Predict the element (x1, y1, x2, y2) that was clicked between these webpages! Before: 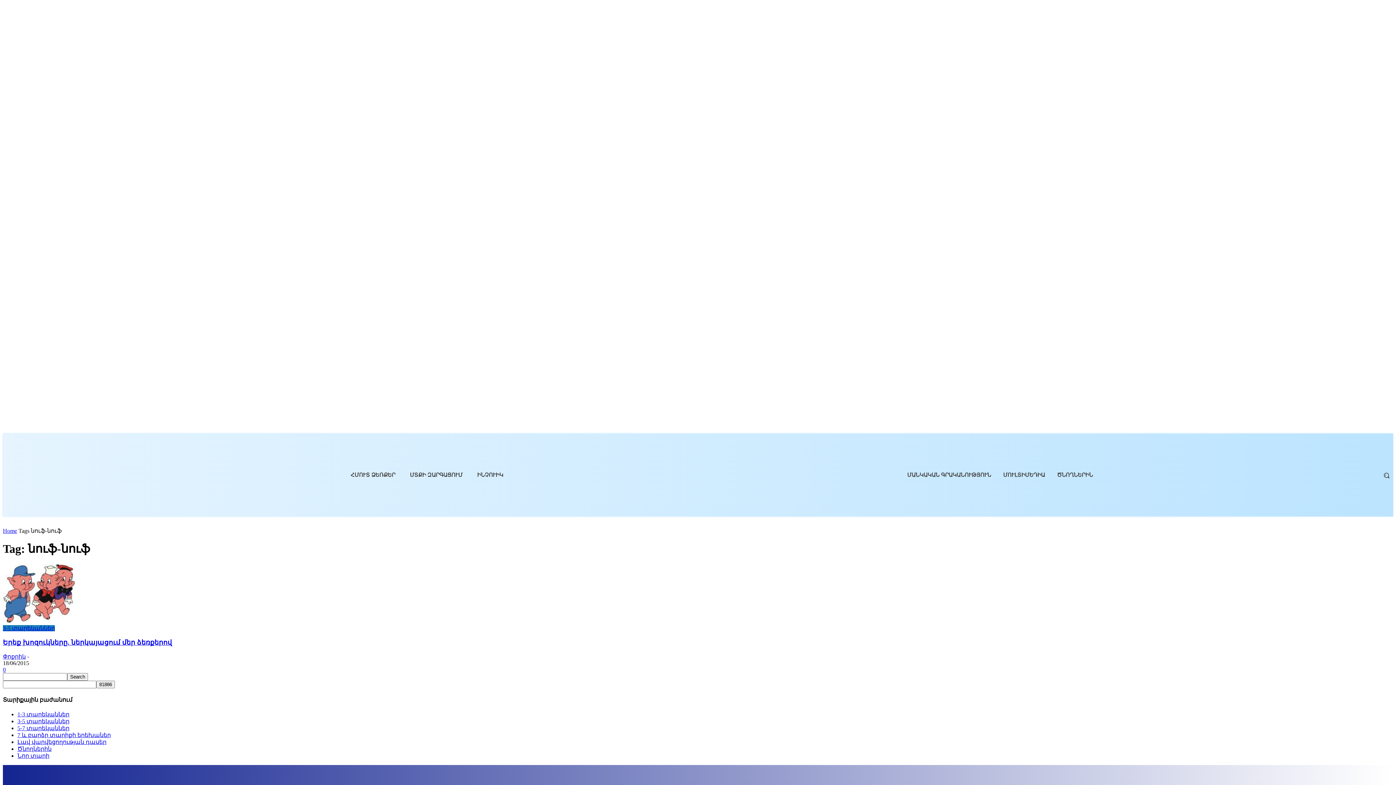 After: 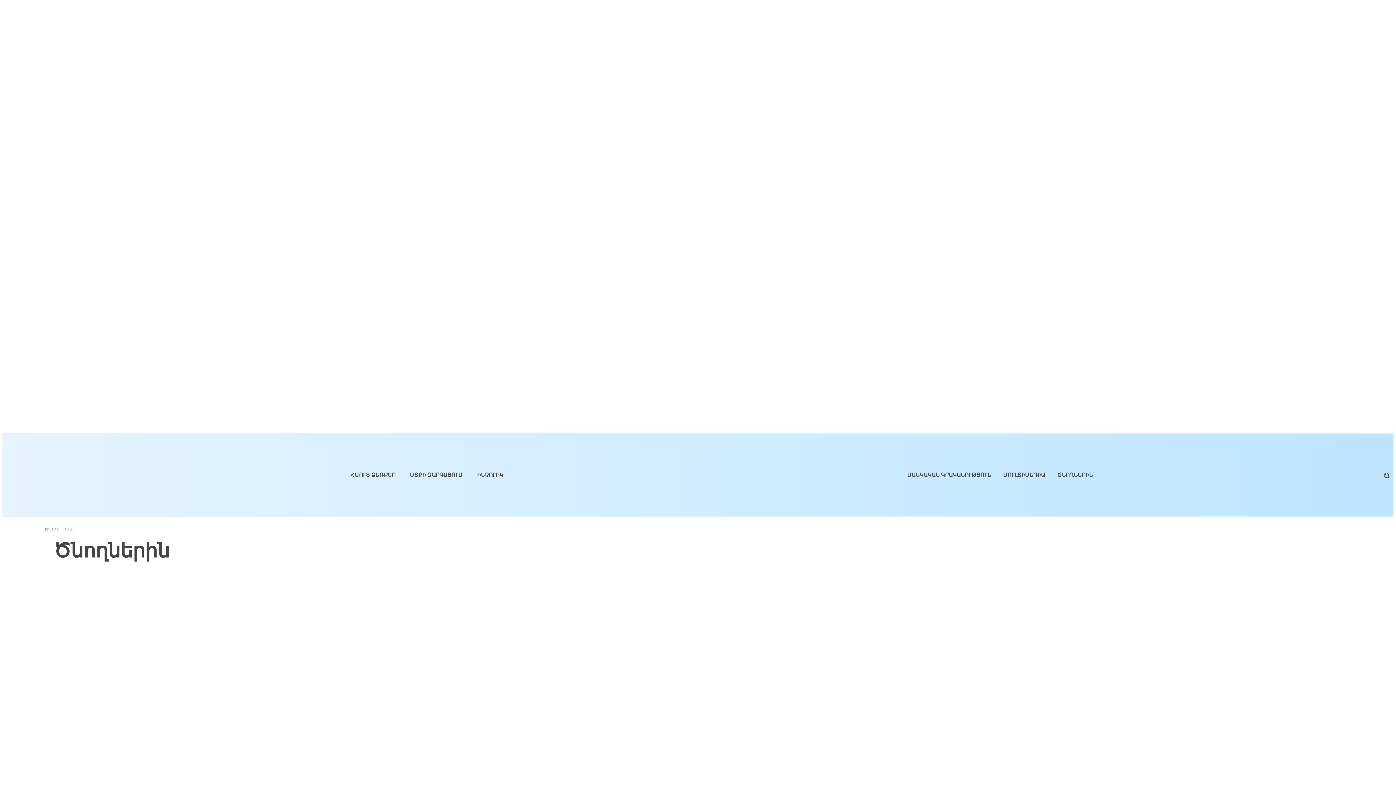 Action: bbox: (17, 746, 51, 752) label: Ծնողներին